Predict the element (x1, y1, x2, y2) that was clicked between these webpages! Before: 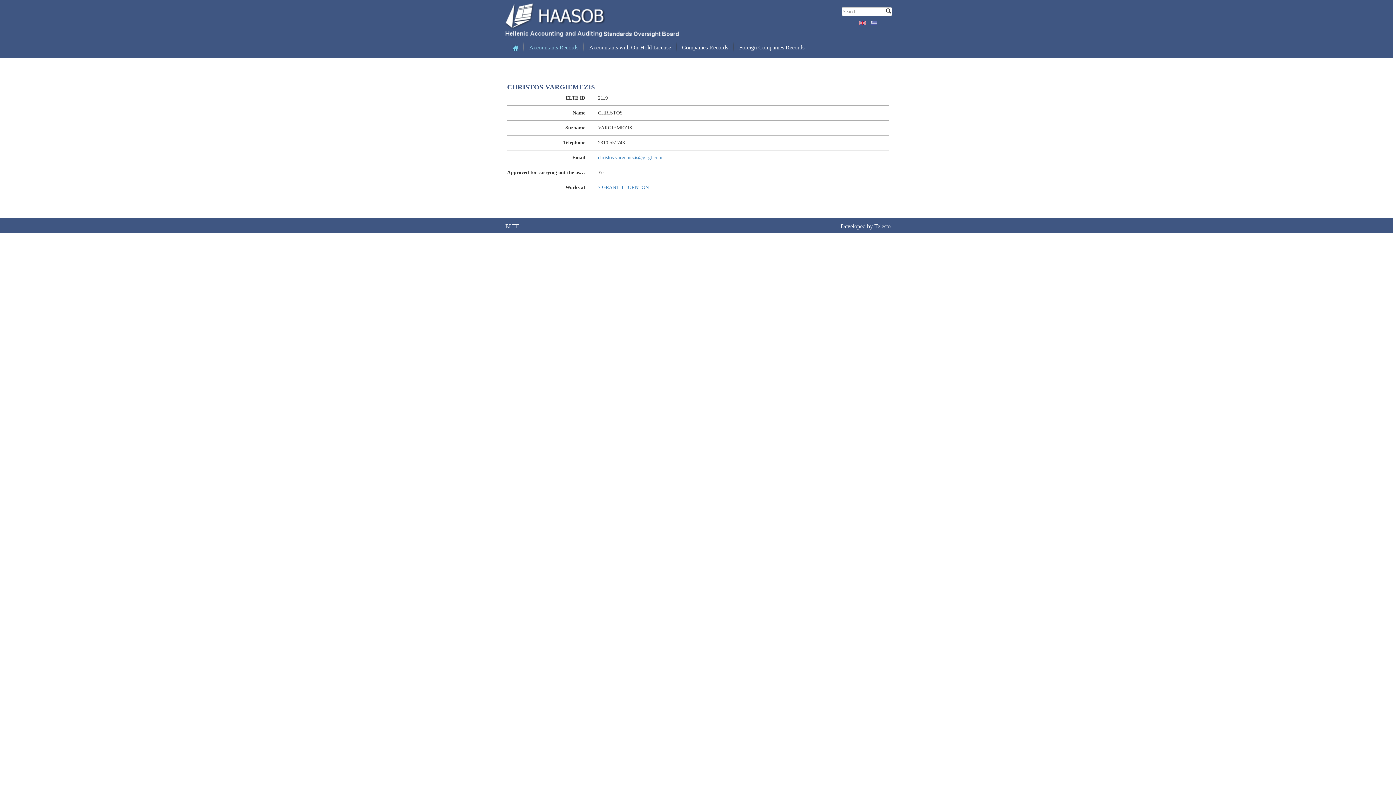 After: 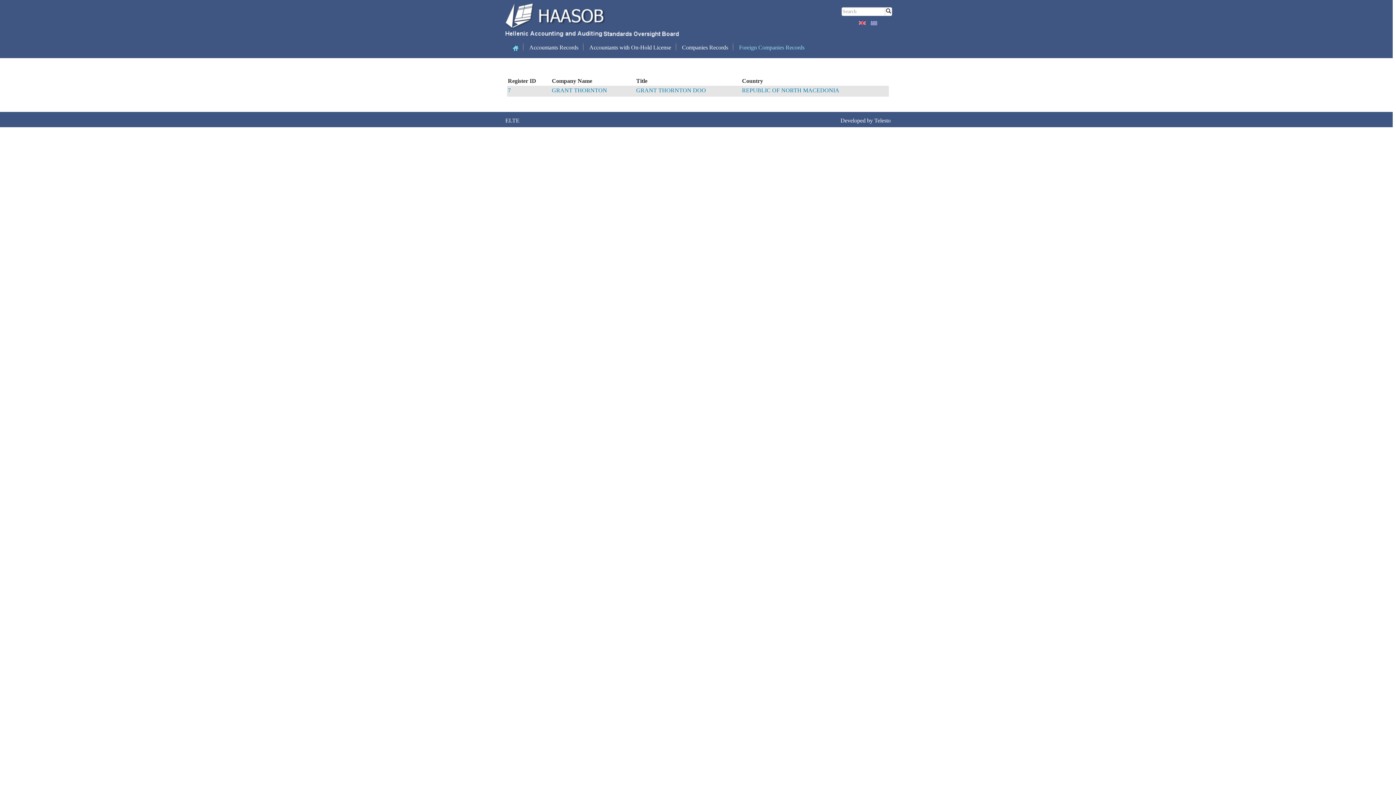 Action: bbox: (733, 40, 810, 54) label: Foreign Companies Records